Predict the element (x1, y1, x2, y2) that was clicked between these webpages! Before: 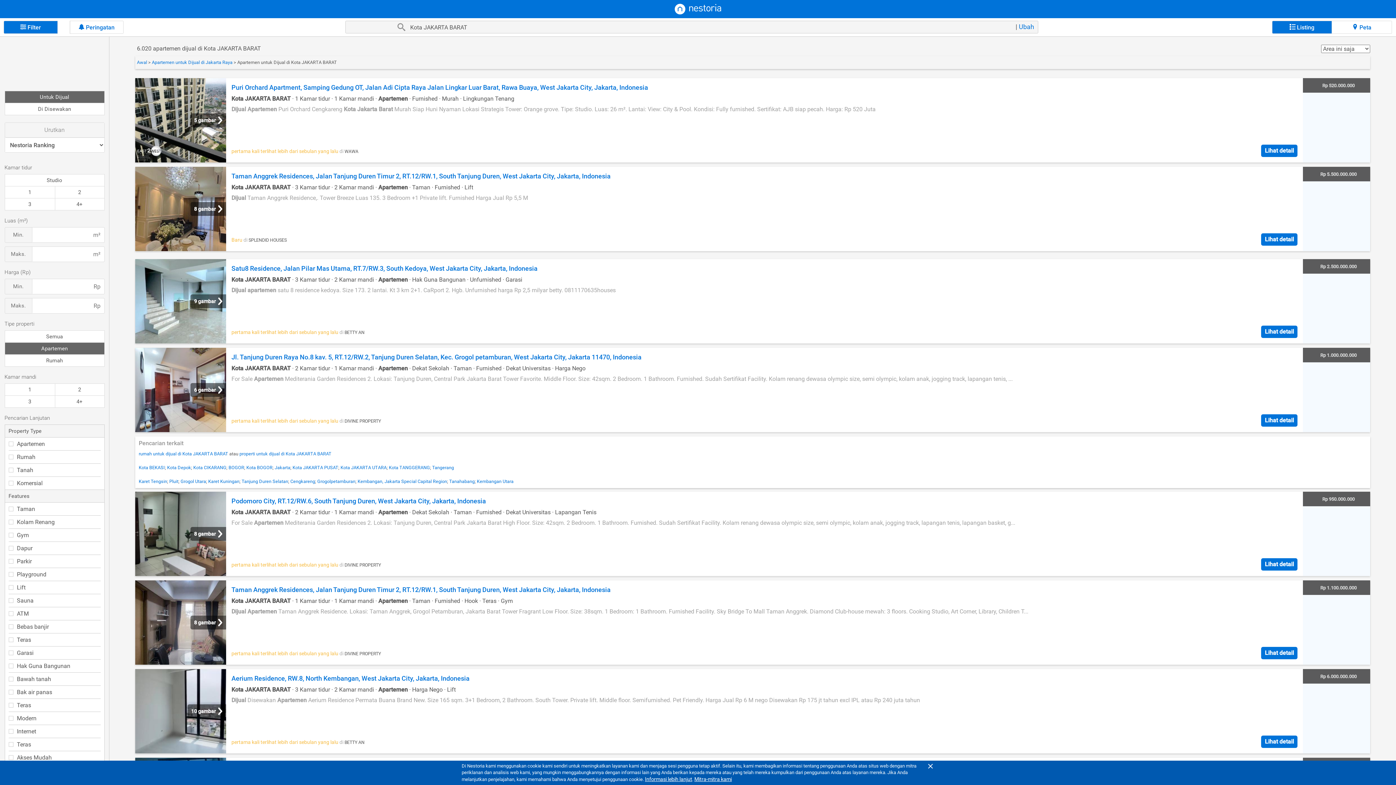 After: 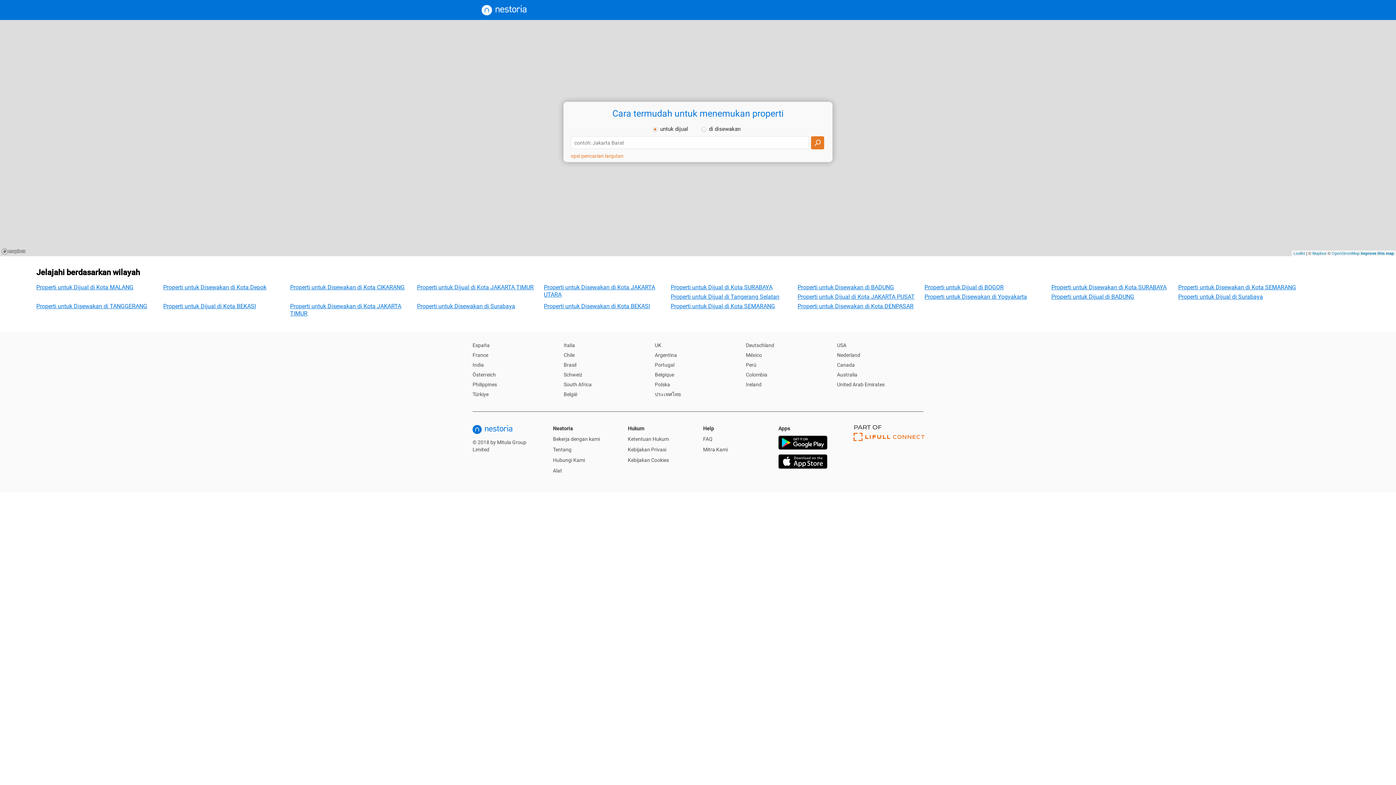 Action: bbox: (674, 0, 721, 17)